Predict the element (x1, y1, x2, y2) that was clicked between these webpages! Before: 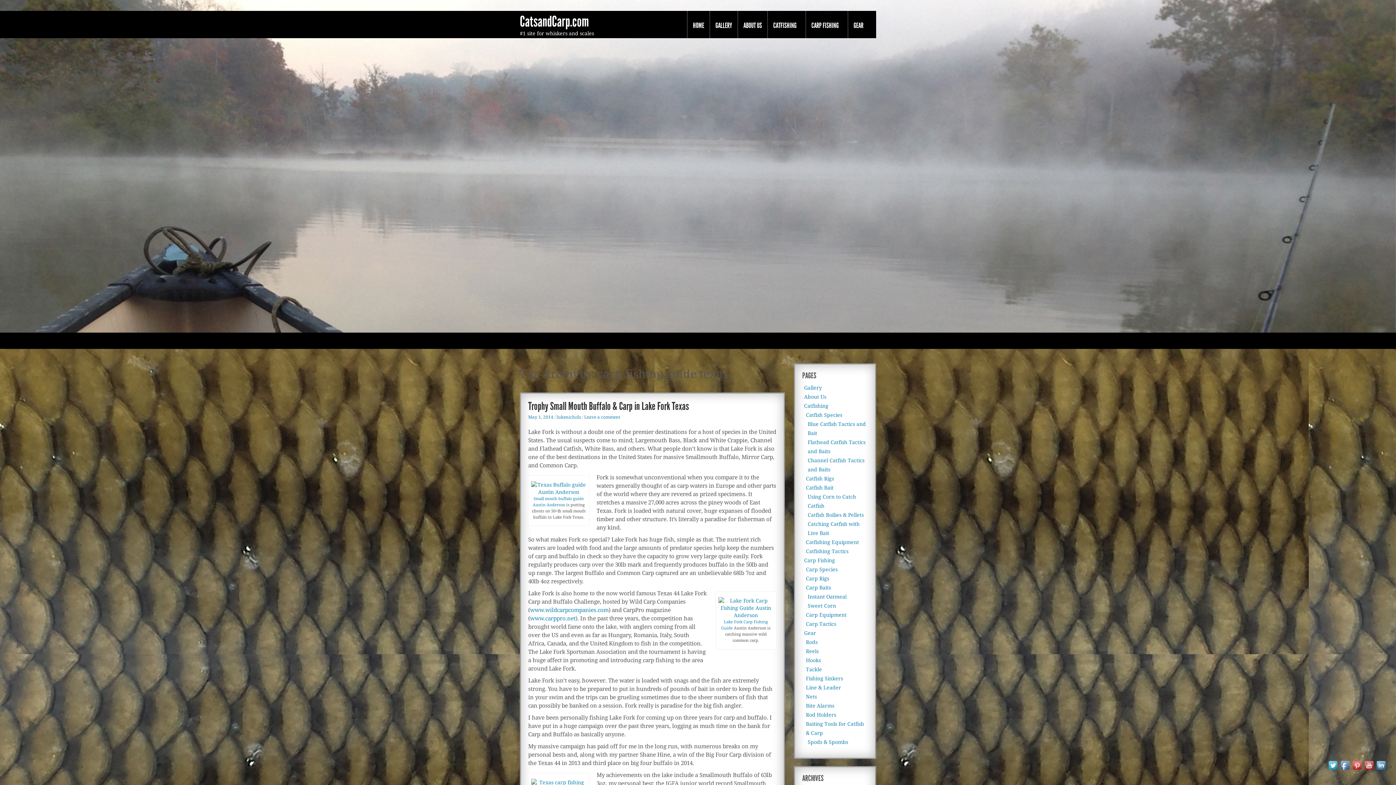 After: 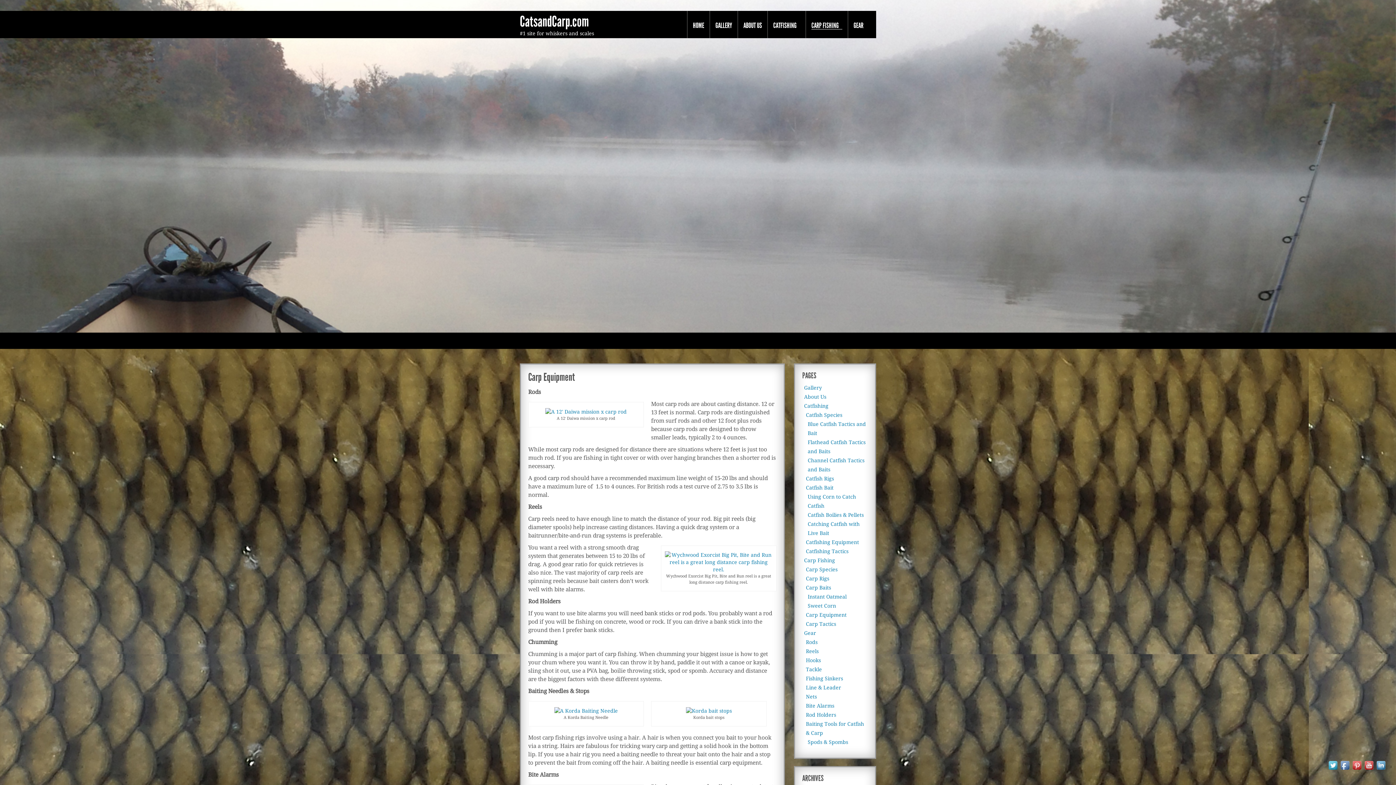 Action: label: Carp Equipment bbox: (806, 612, 846, 618)